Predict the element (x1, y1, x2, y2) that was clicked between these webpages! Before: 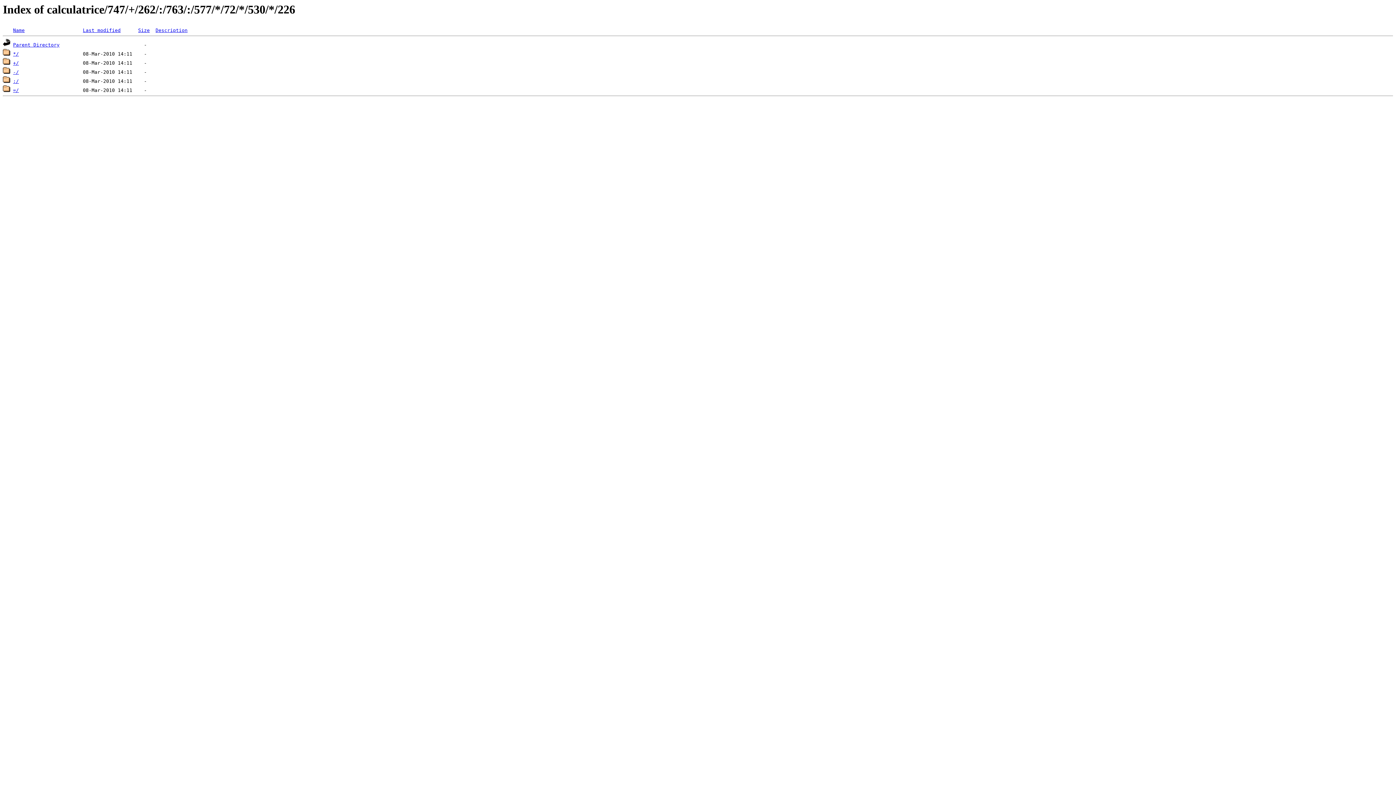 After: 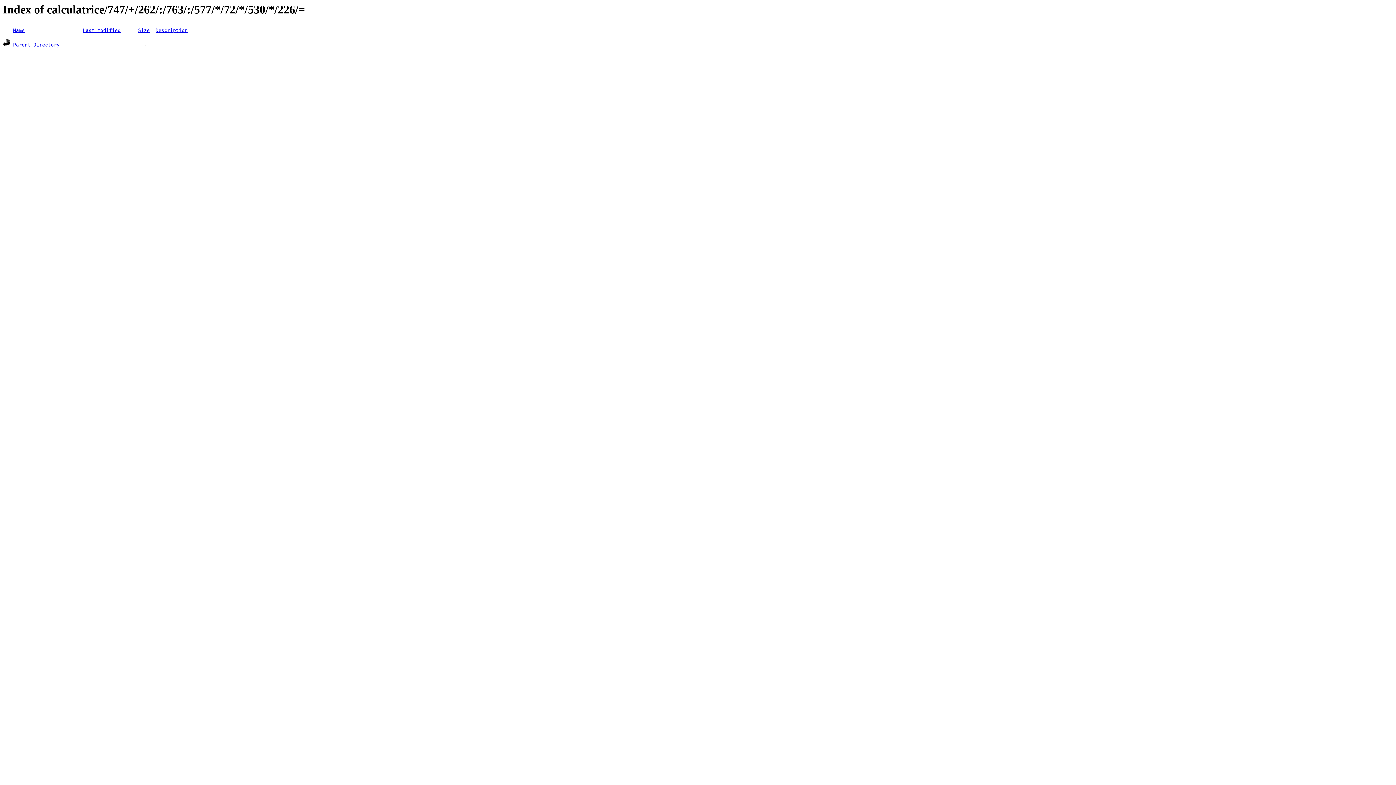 Action: label: =/ bbox: (13, 87, 18, 93)